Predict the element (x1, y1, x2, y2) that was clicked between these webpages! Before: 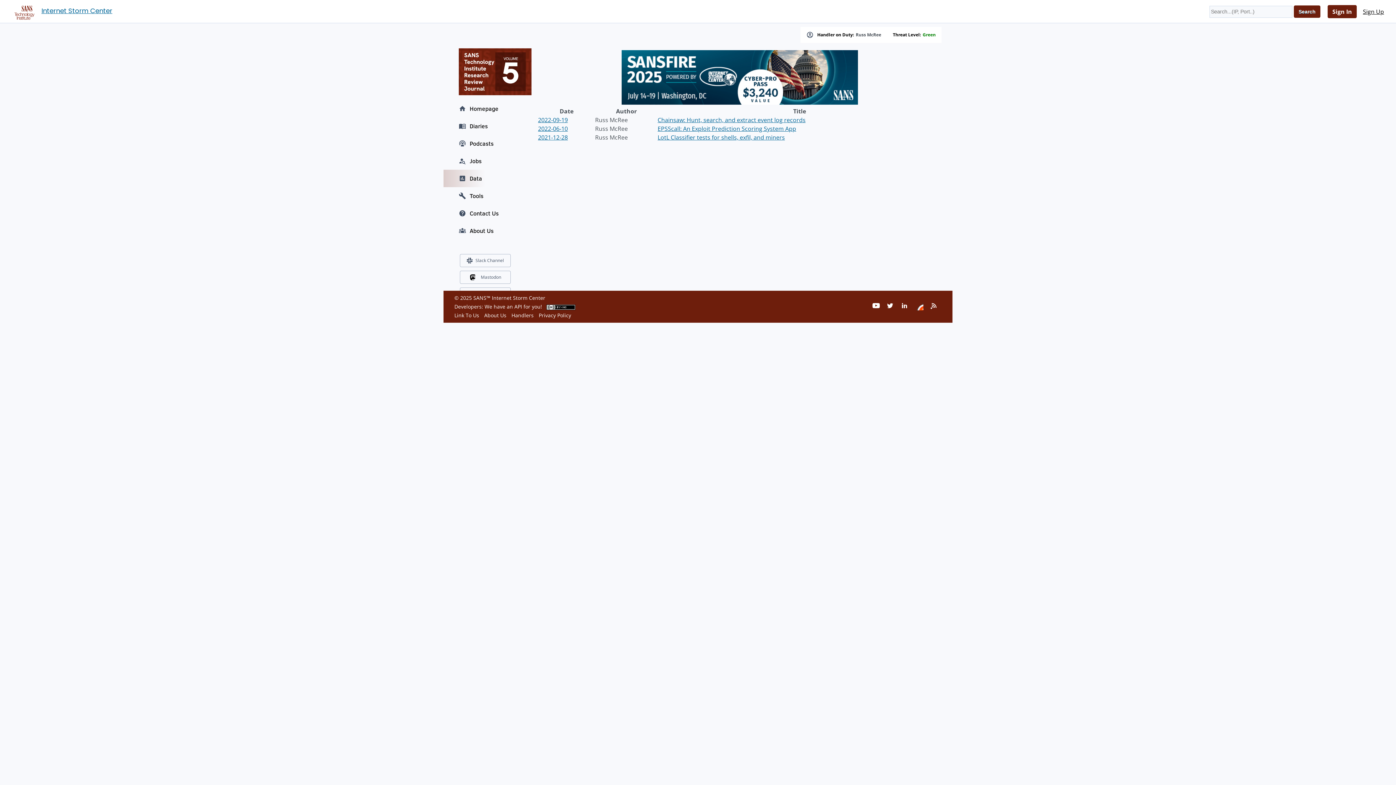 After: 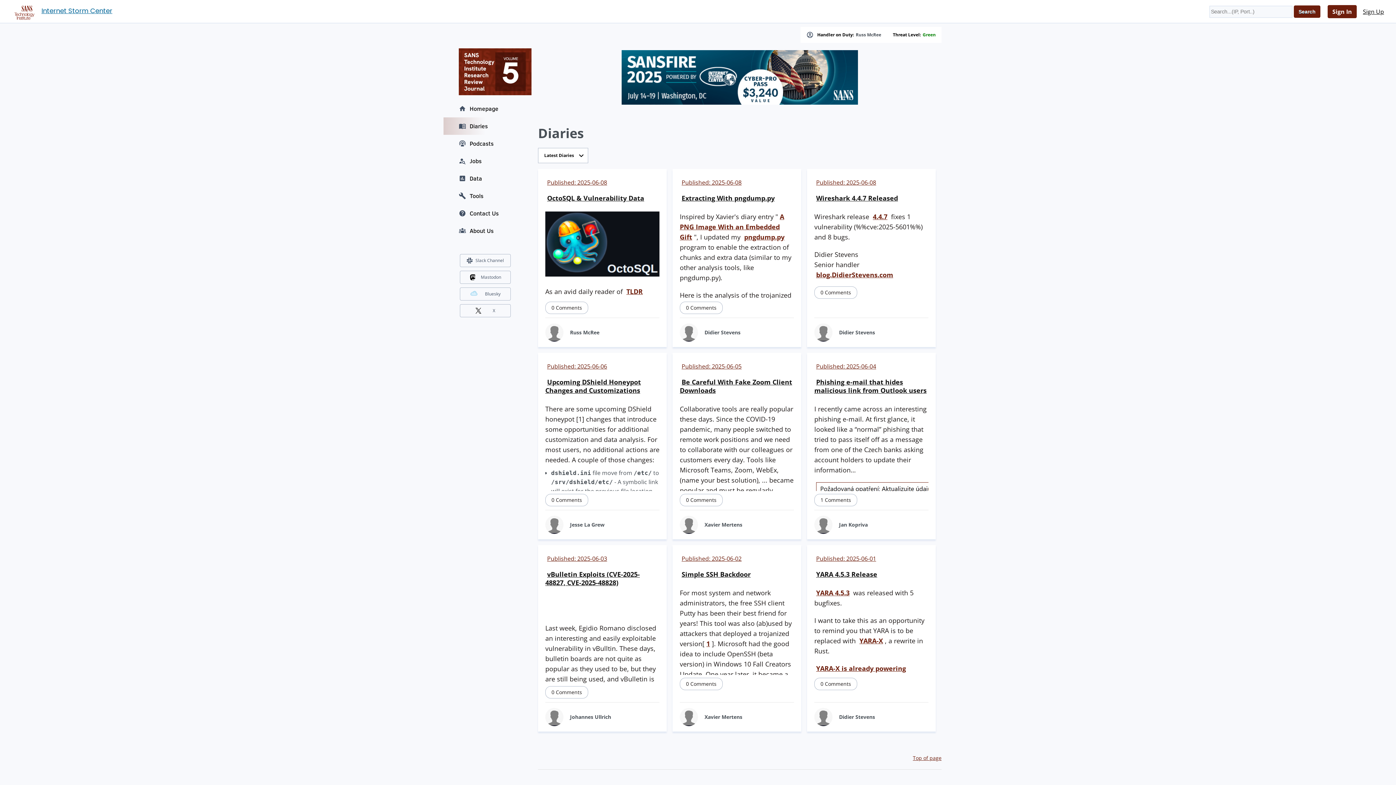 Action: bbox: (443, 117, 527, 134) label: Diaries